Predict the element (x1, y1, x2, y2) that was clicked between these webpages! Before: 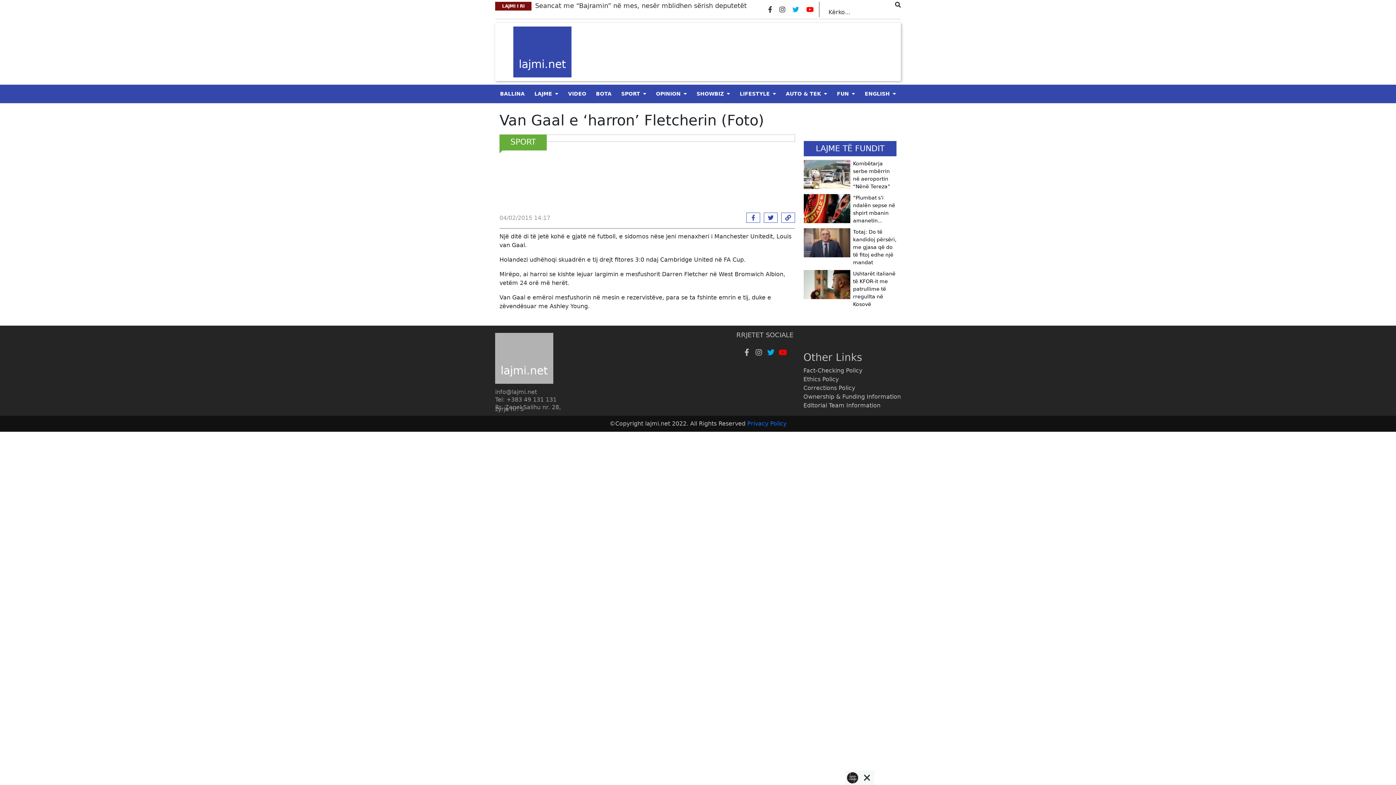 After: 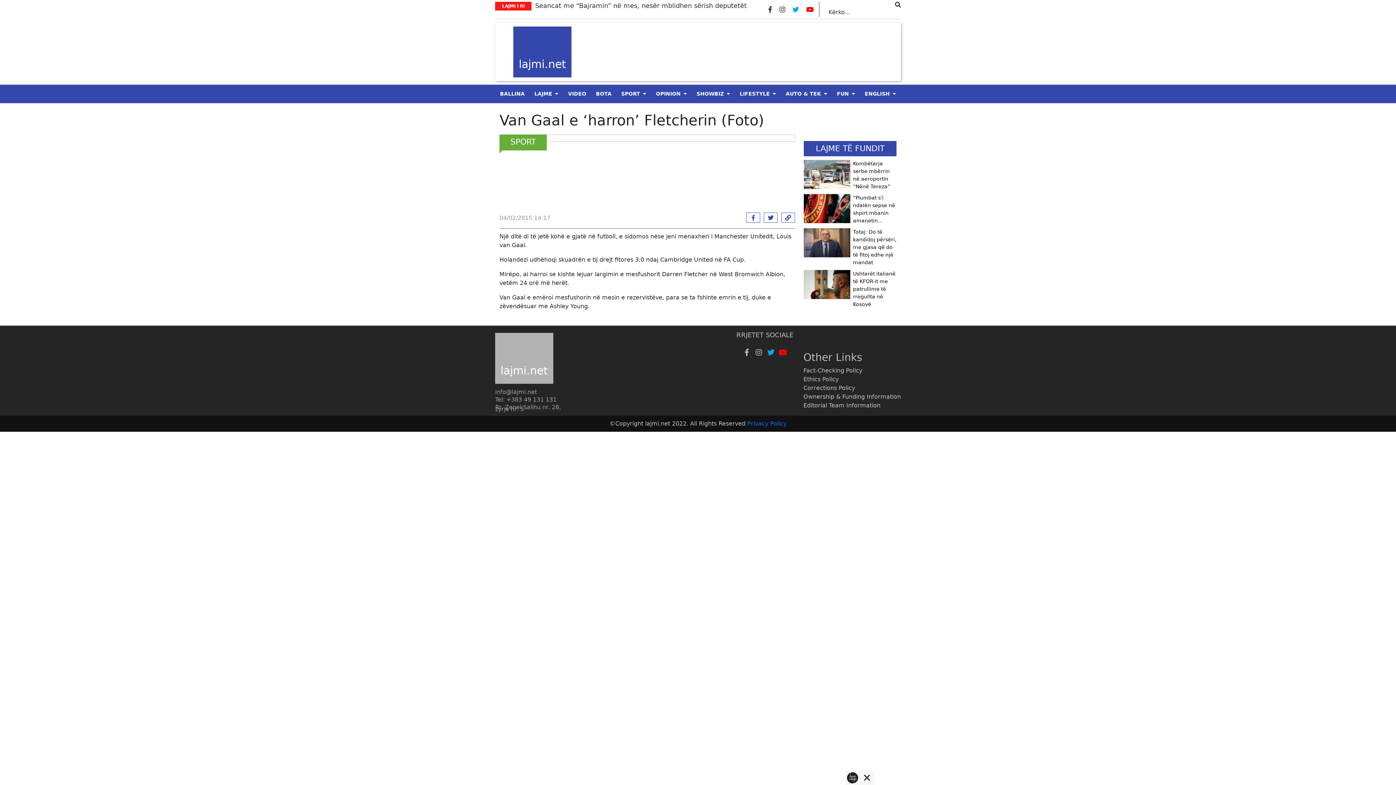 Action: bbox: (772, 6, 785, 12)